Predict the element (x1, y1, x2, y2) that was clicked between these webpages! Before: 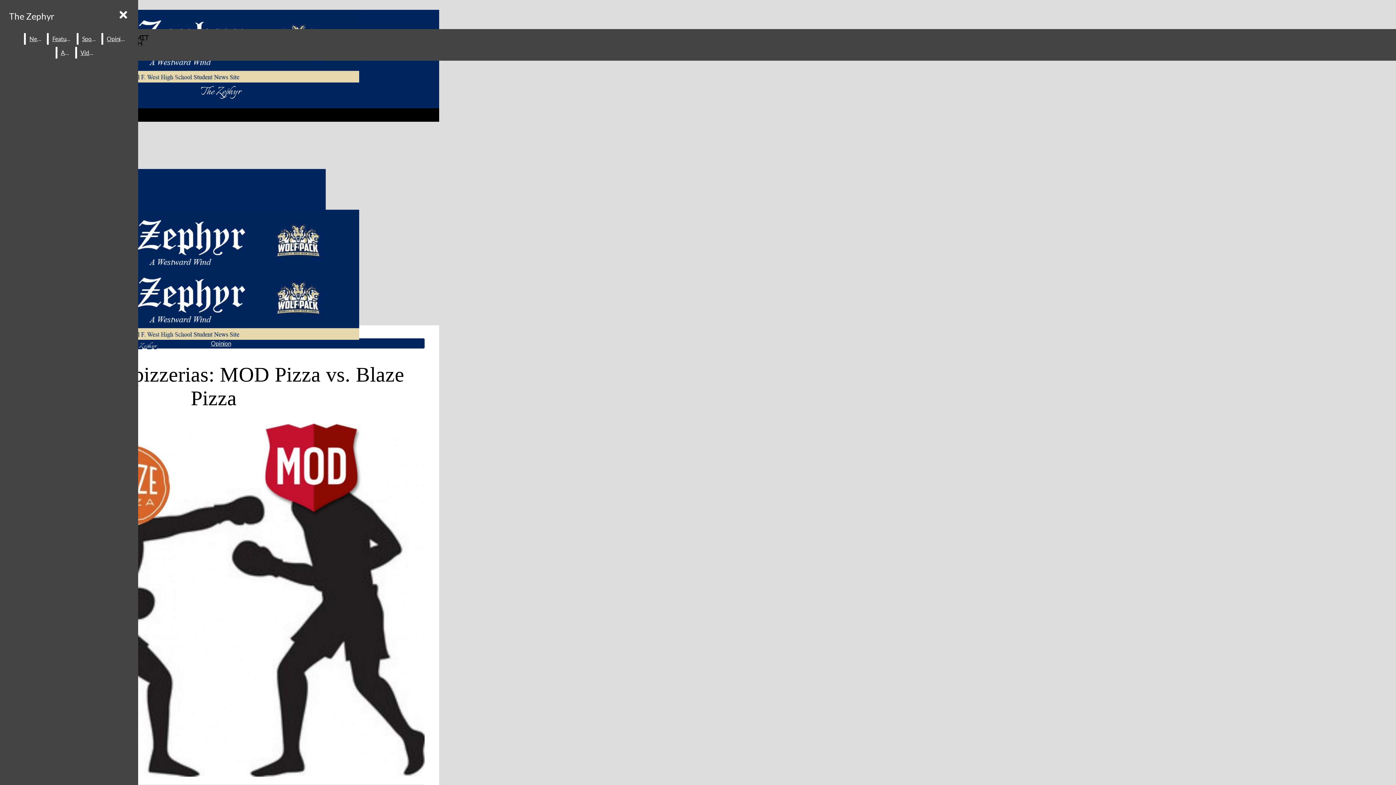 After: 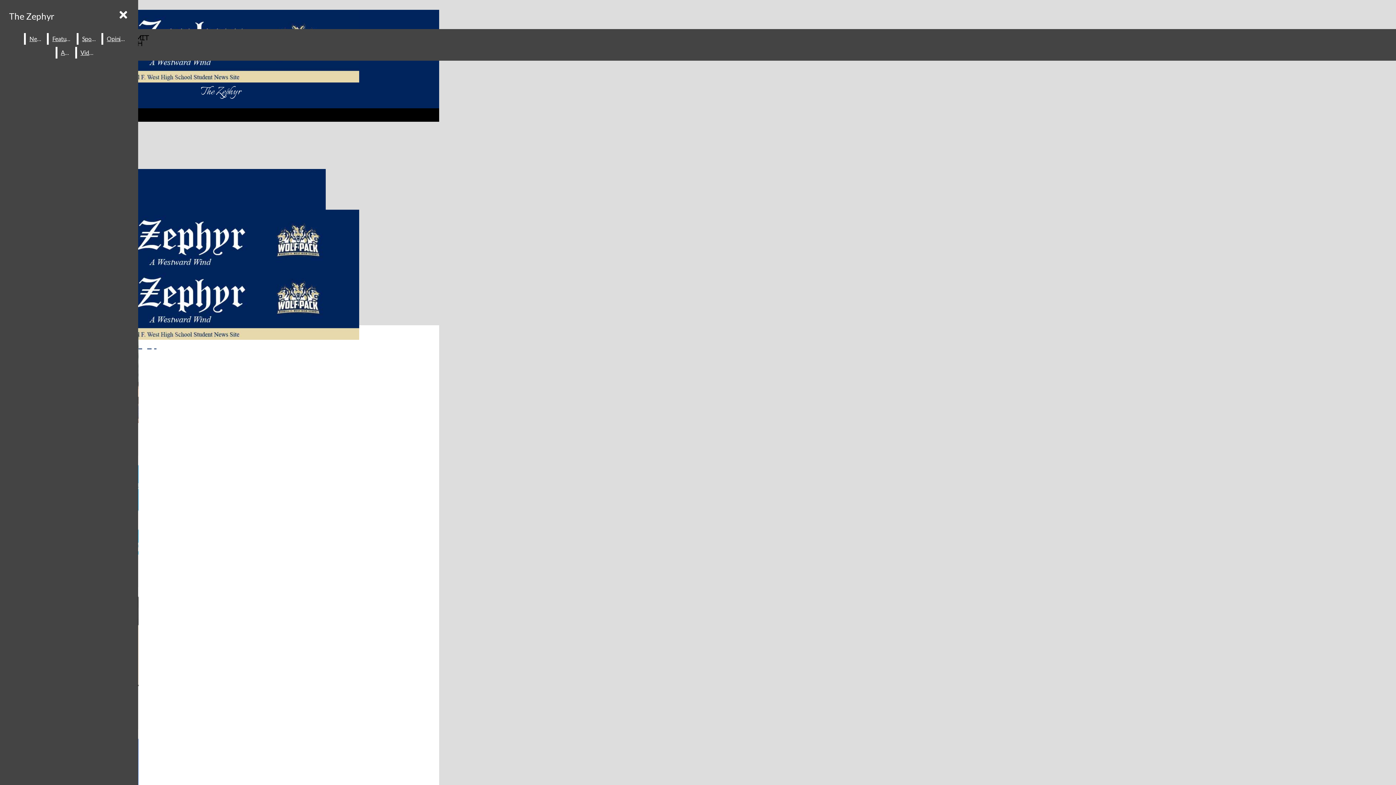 Action: bbox: (78, 33, 100, 44) label: Sports